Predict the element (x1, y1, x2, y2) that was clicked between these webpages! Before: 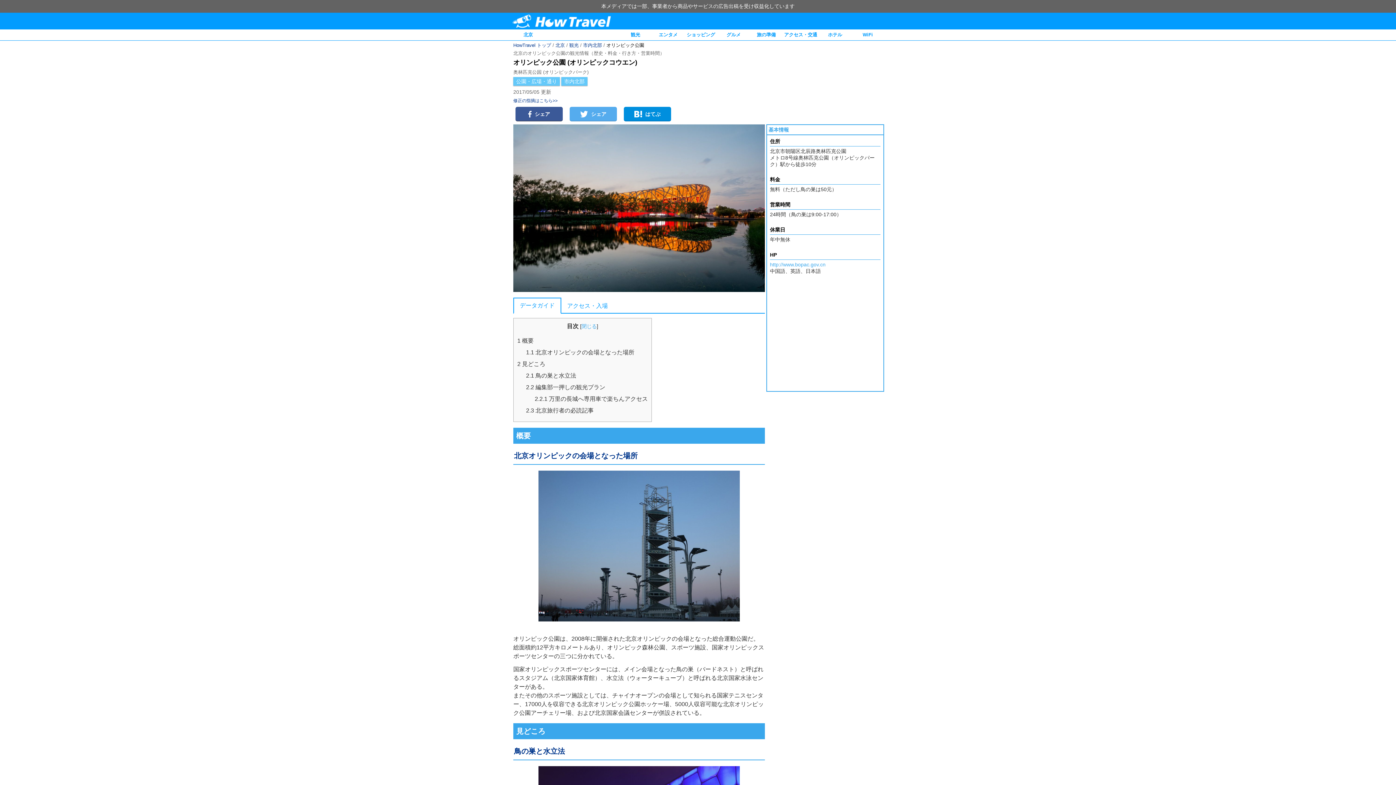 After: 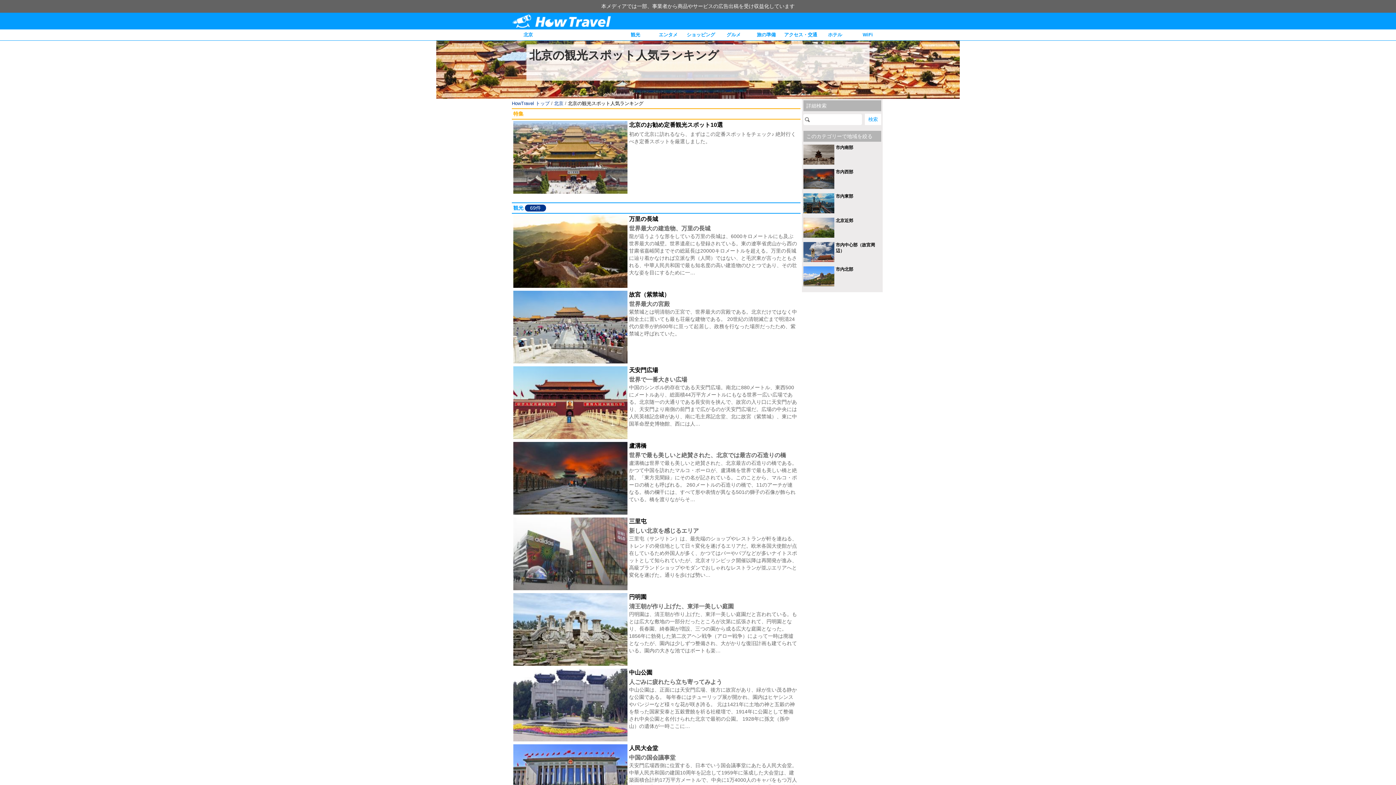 Action: label: 観光 bbox: (569, 42, 578, 48)